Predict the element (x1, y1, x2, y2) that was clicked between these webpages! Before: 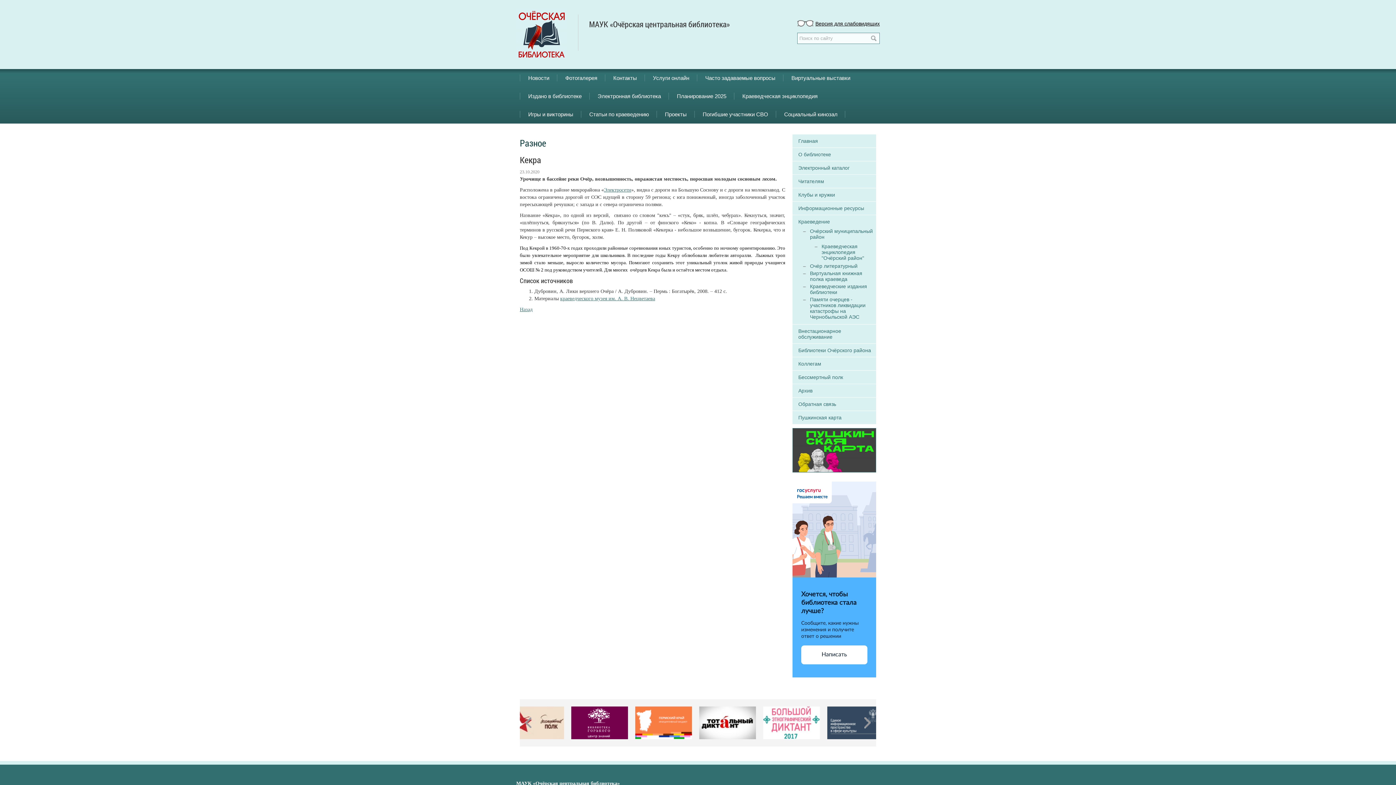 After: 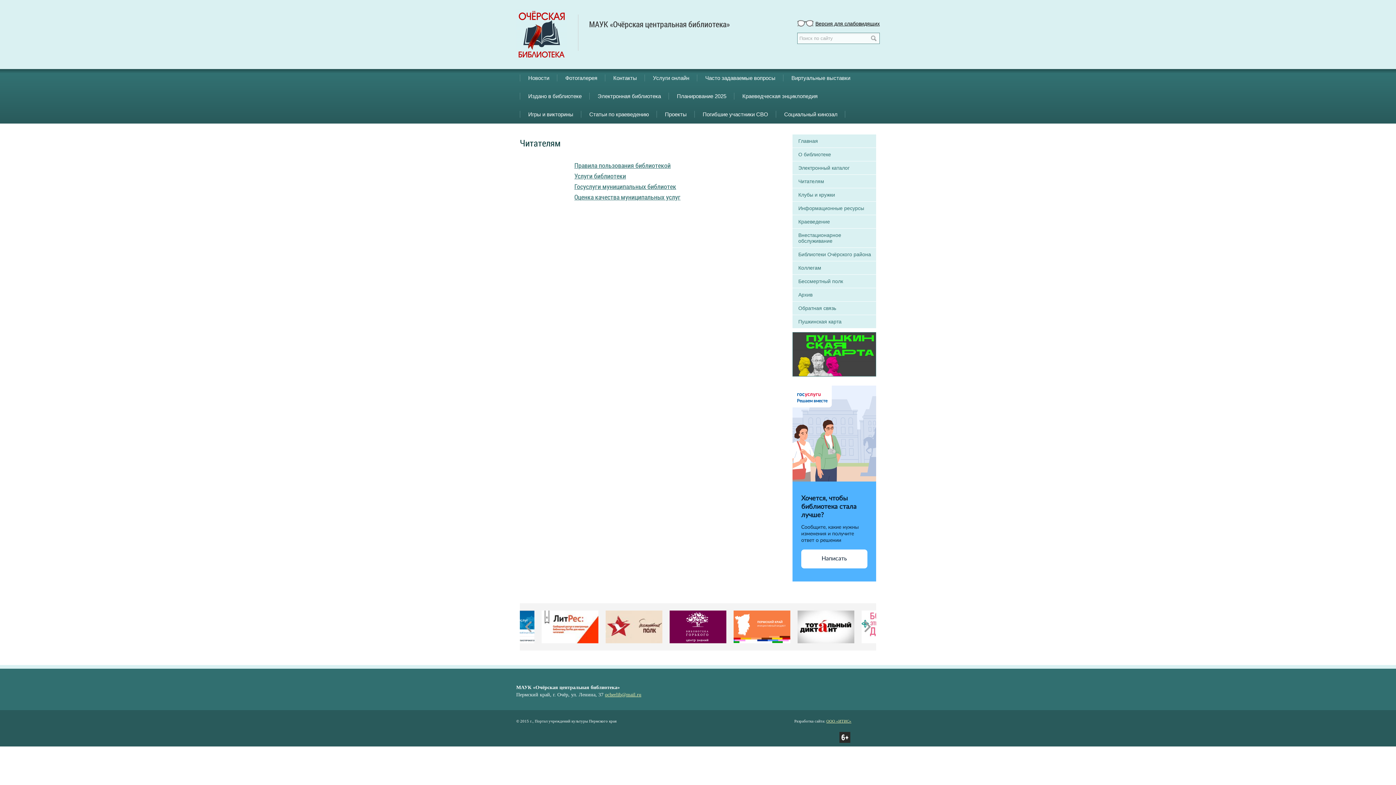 Action: label: Читателям bbox: (798, 178, 824, 184)